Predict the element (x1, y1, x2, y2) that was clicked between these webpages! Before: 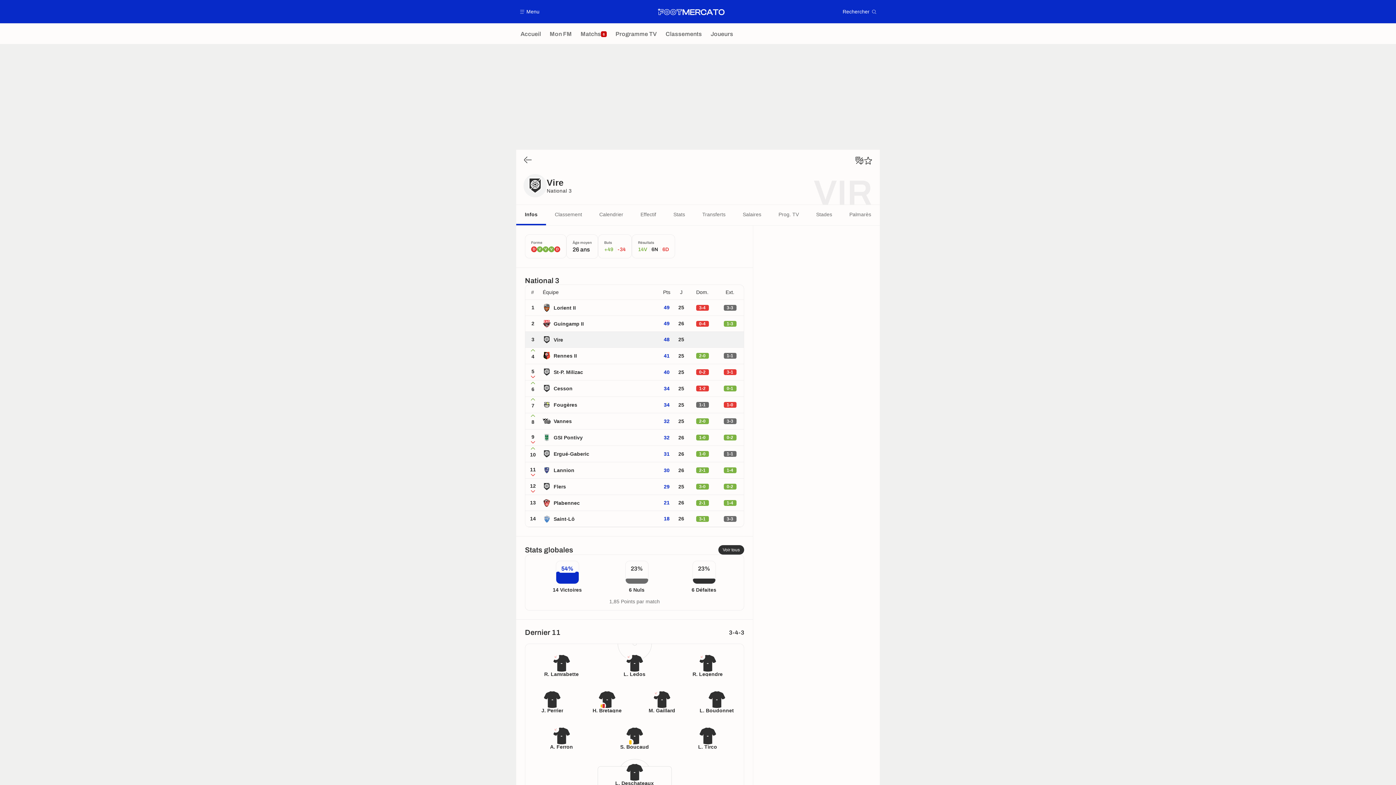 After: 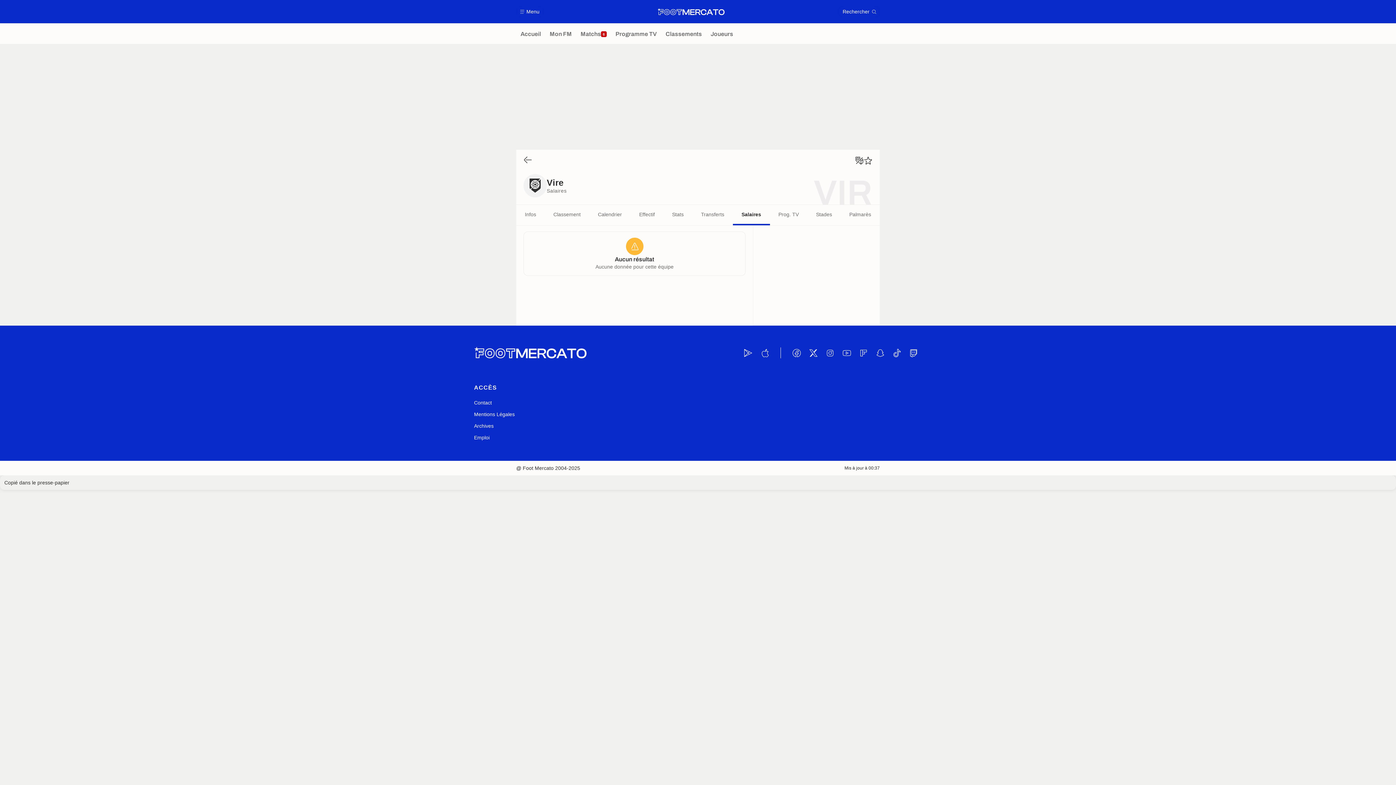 Action: label: Salaires bbox: (734, 205, 770, 225)